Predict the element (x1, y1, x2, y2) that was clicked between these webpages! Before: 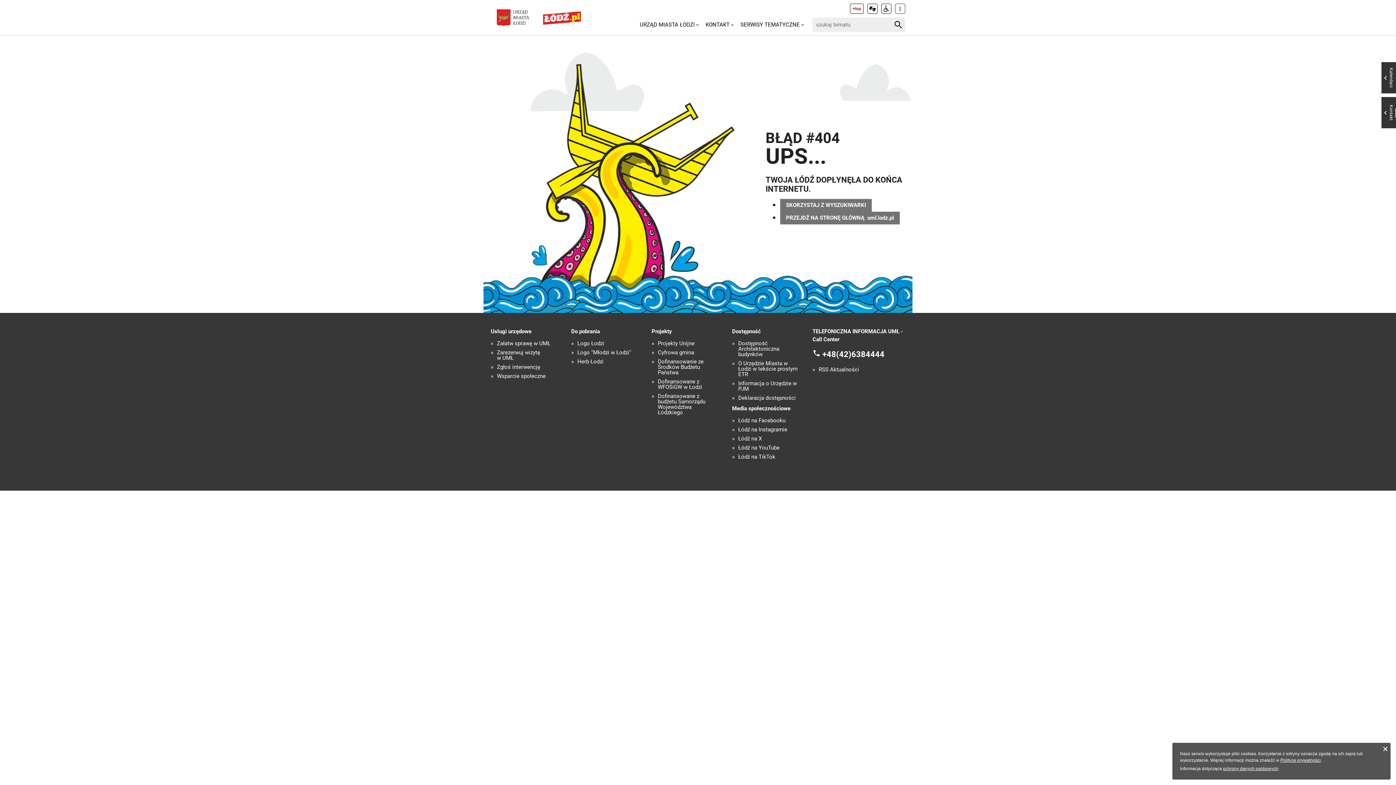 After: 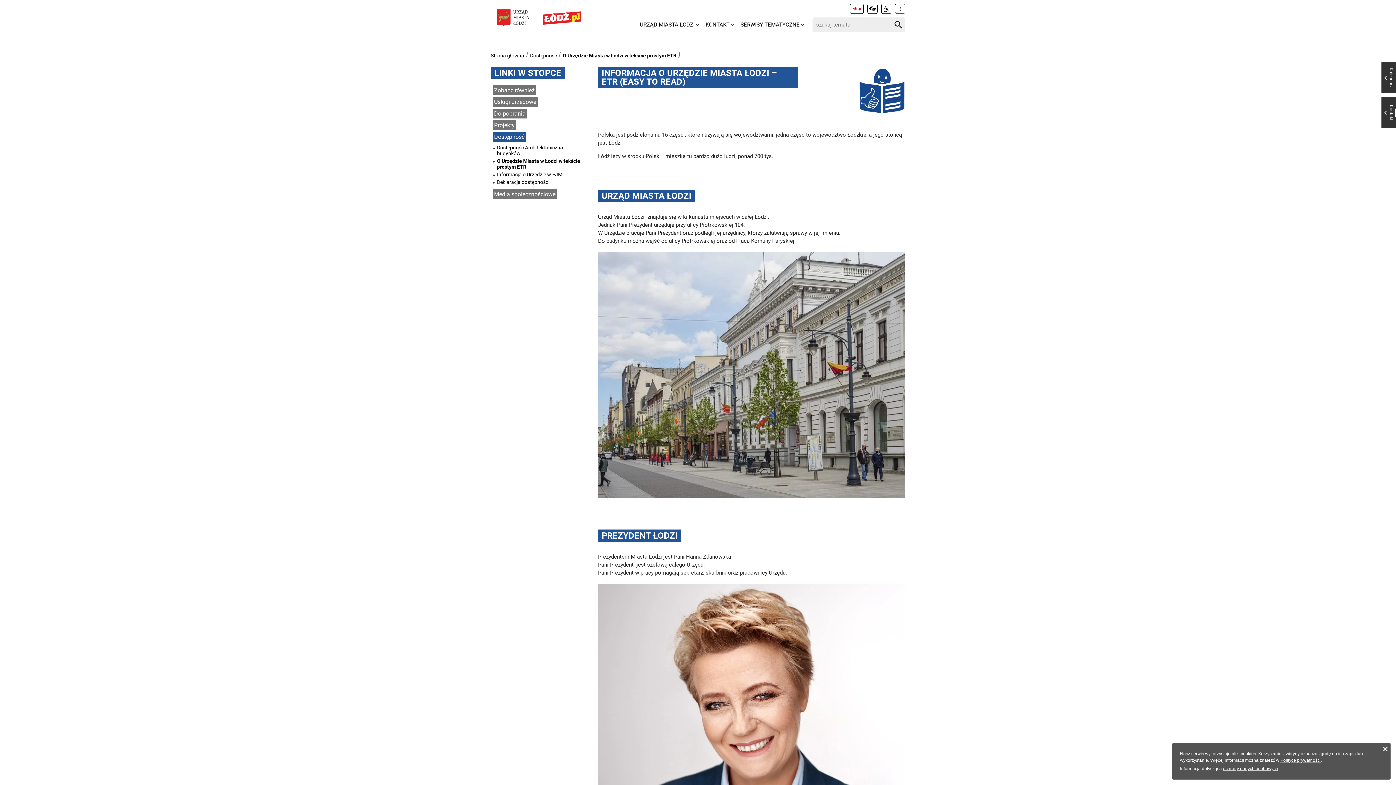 Action: bbox: (738, 361, 798, 377) label: O Urzędzie Miasta w Łodzi w tekście prostym ETR